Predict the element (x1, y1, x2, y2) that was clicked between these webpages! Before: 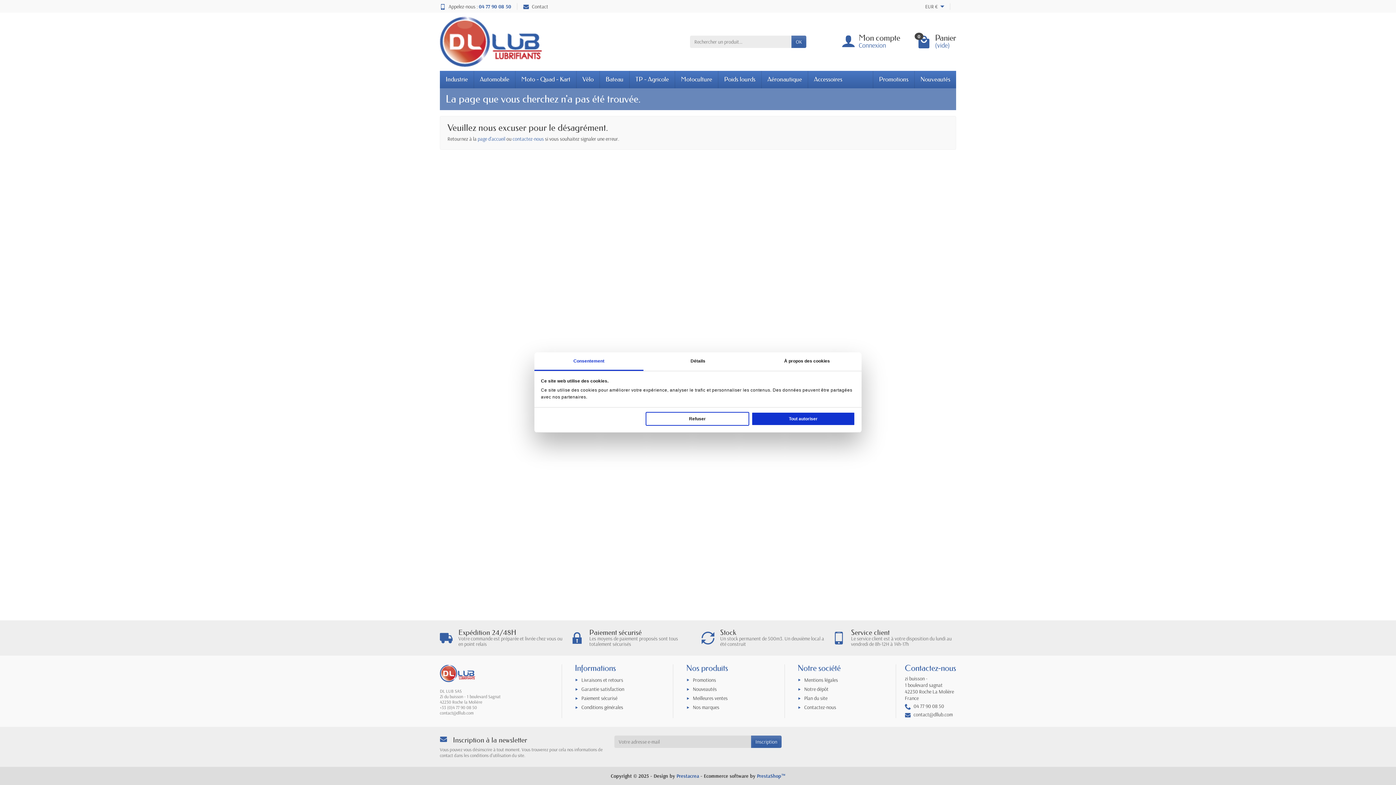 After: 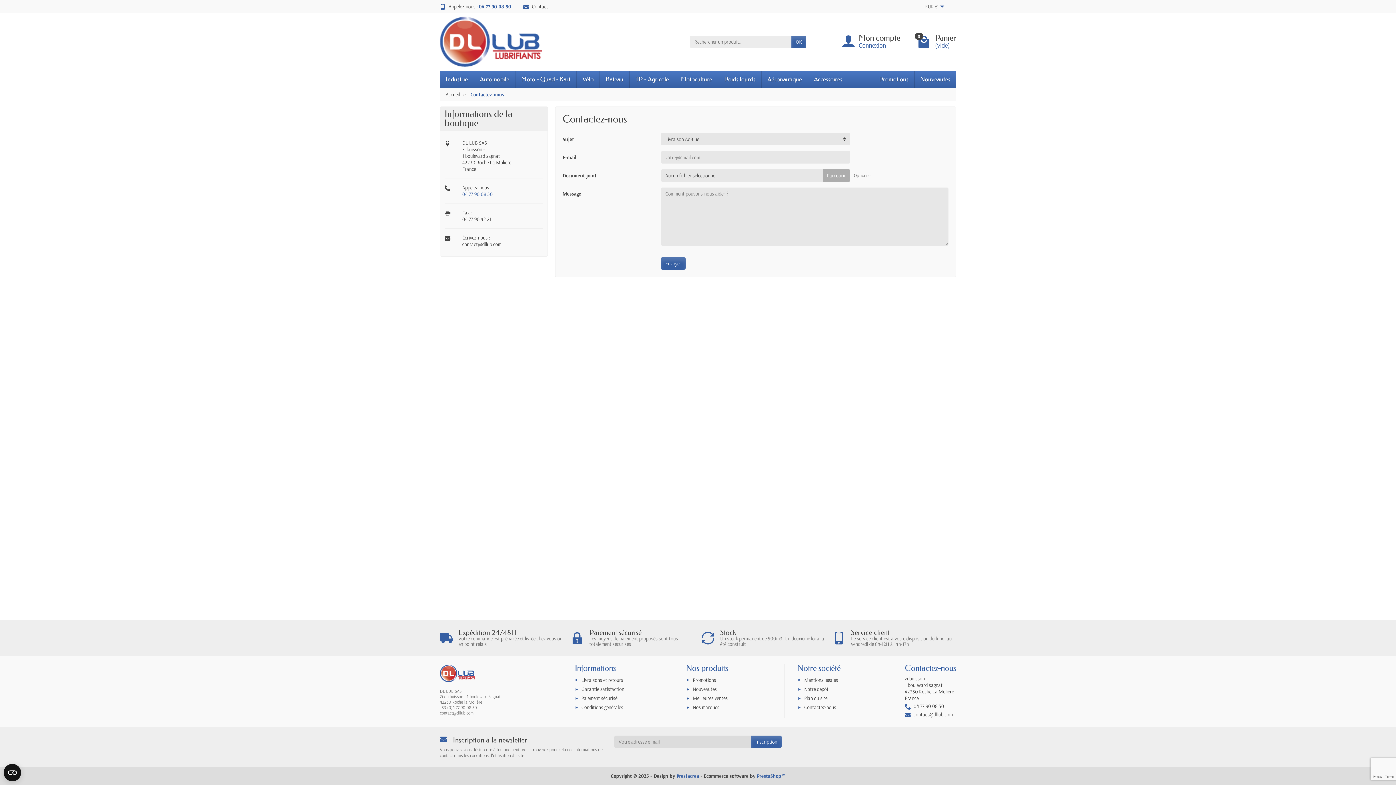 Action: bbox: (512, 135, 544, 142) label: contactez-nous